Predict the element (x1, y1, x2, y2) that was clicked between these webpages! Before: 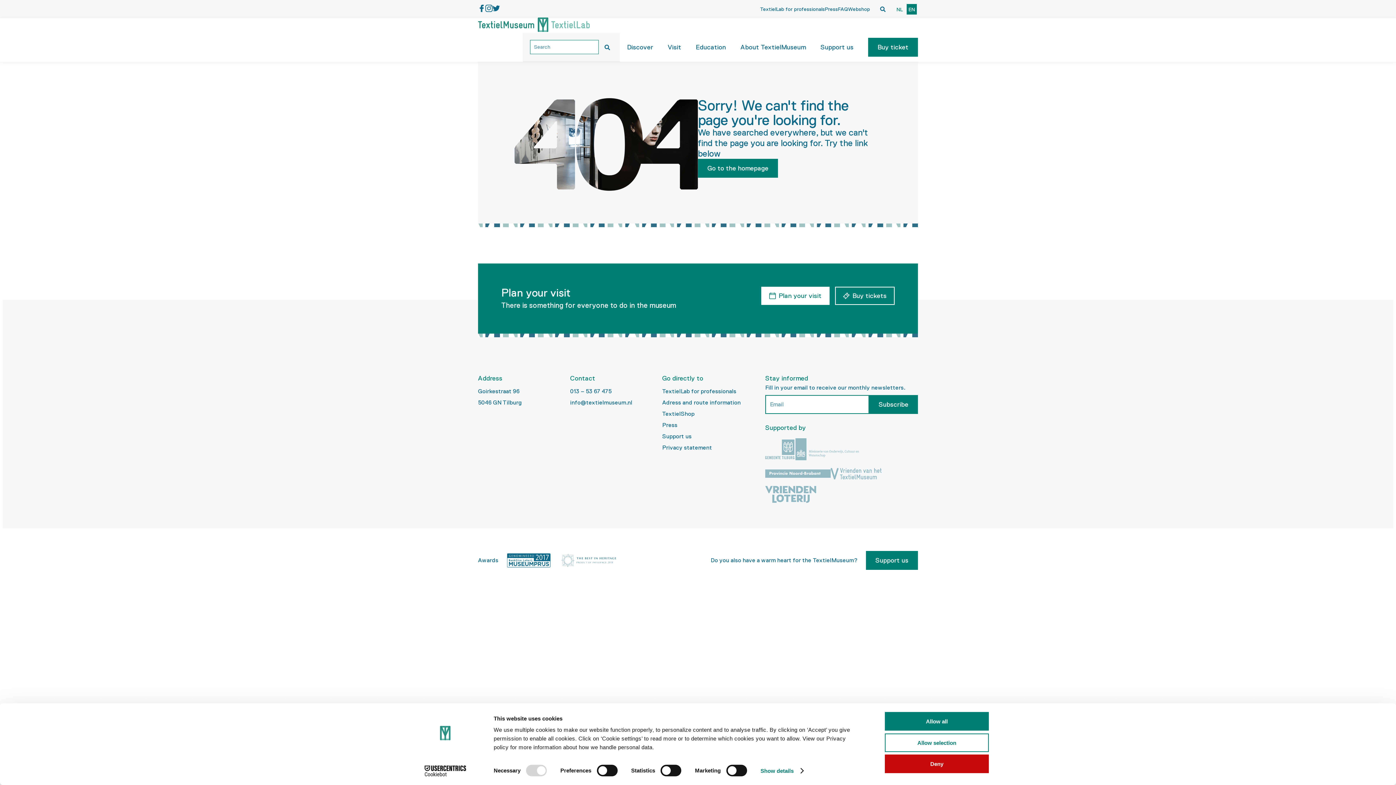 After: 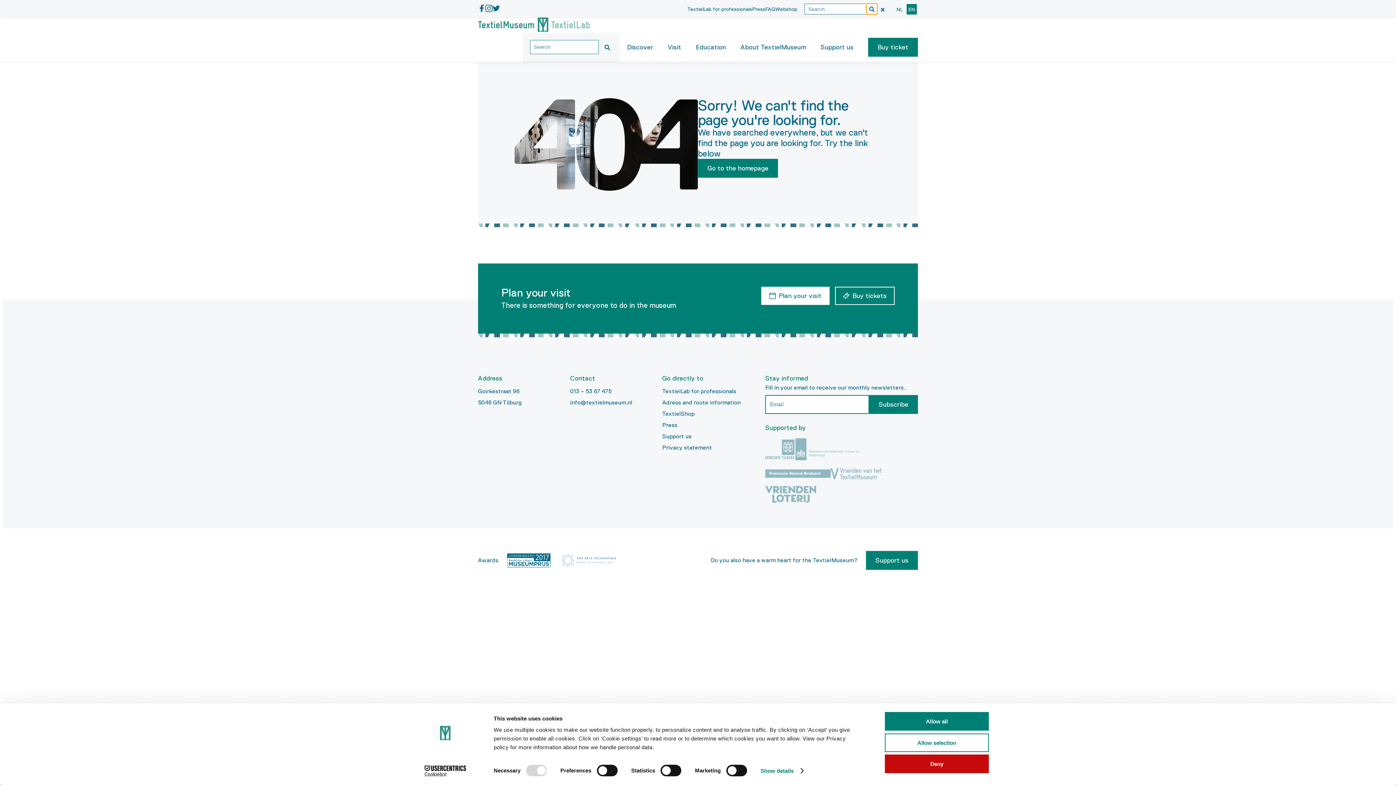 Action: label: Open zoekvenster bbox: (877, 3, 888, 14)